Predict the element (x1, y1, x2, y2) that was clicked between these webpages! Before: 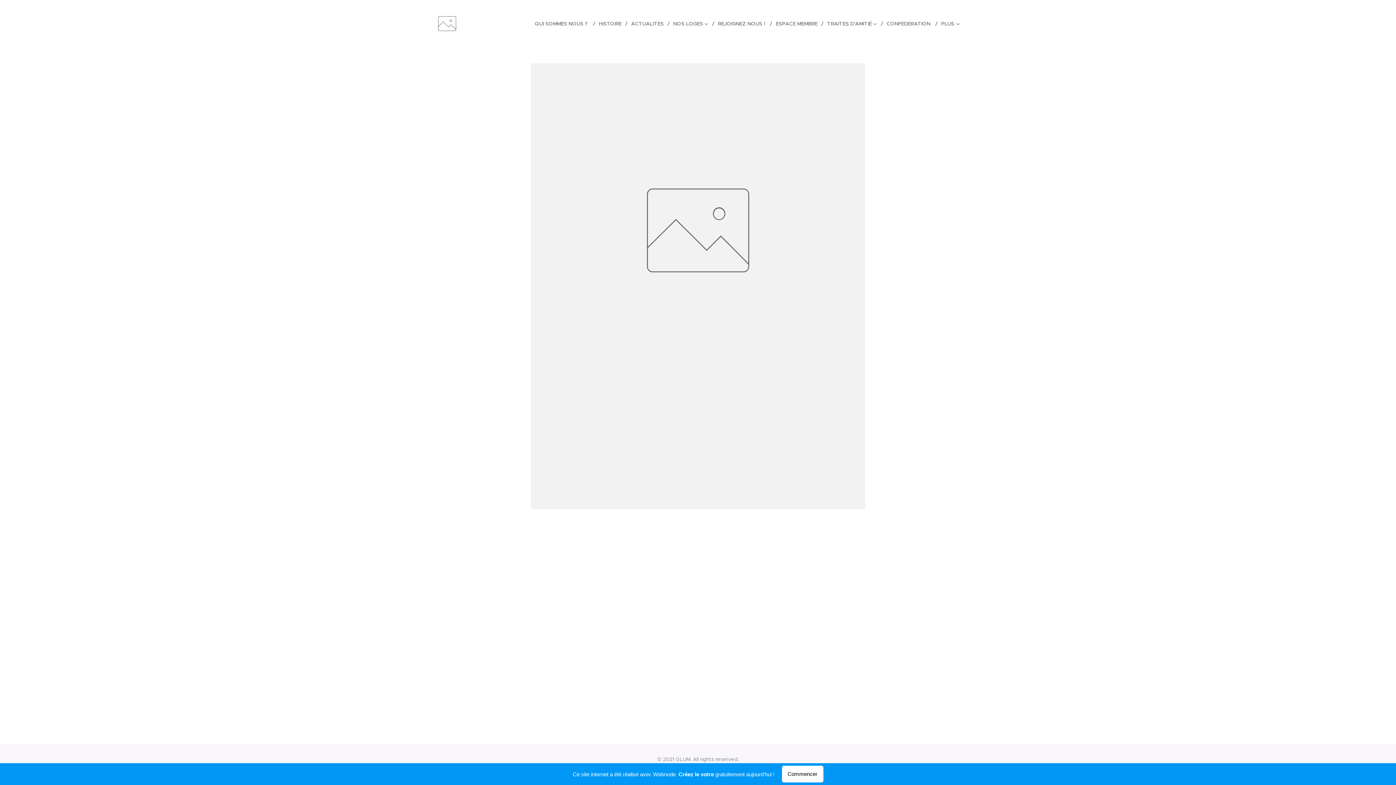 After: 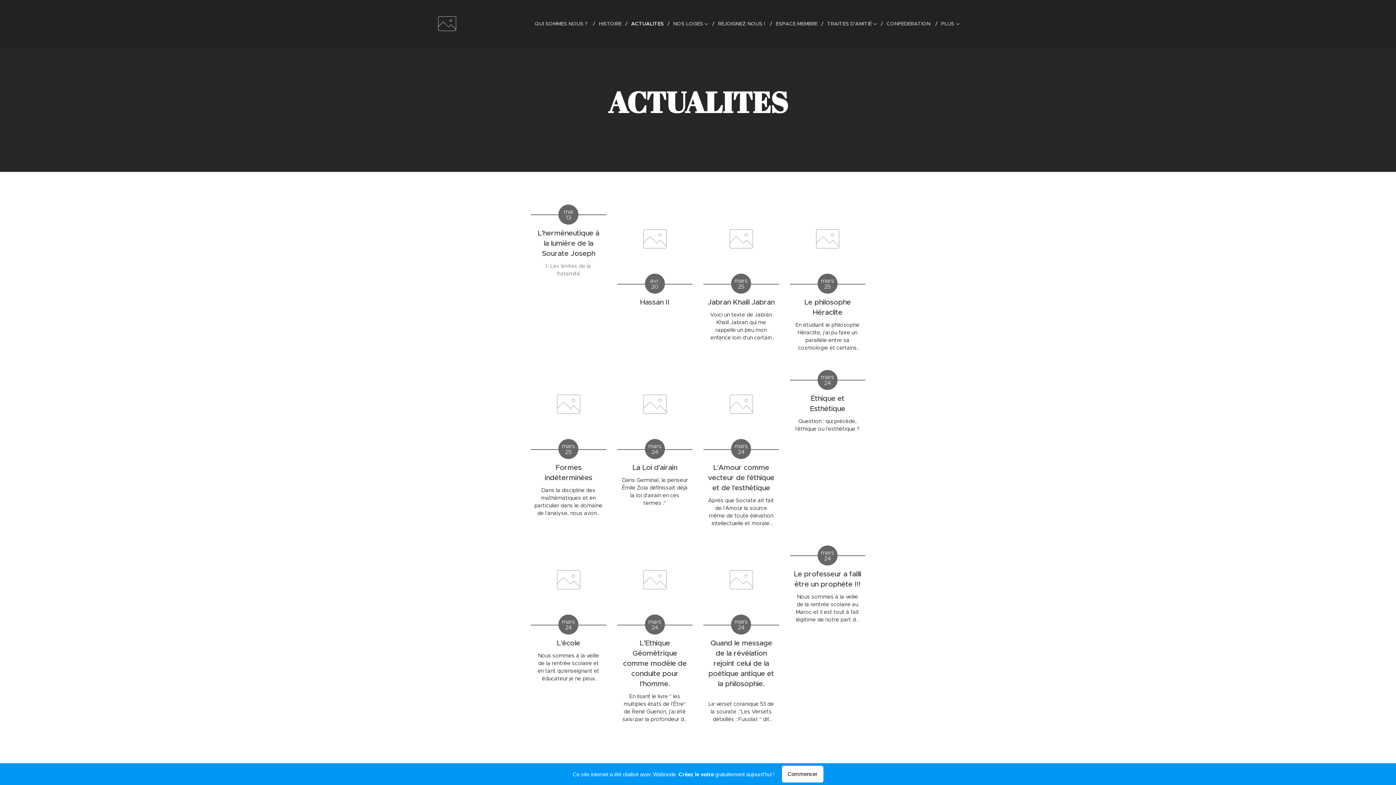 Action: bbox: (627, 14, 669, 32) label: ACTUALITES